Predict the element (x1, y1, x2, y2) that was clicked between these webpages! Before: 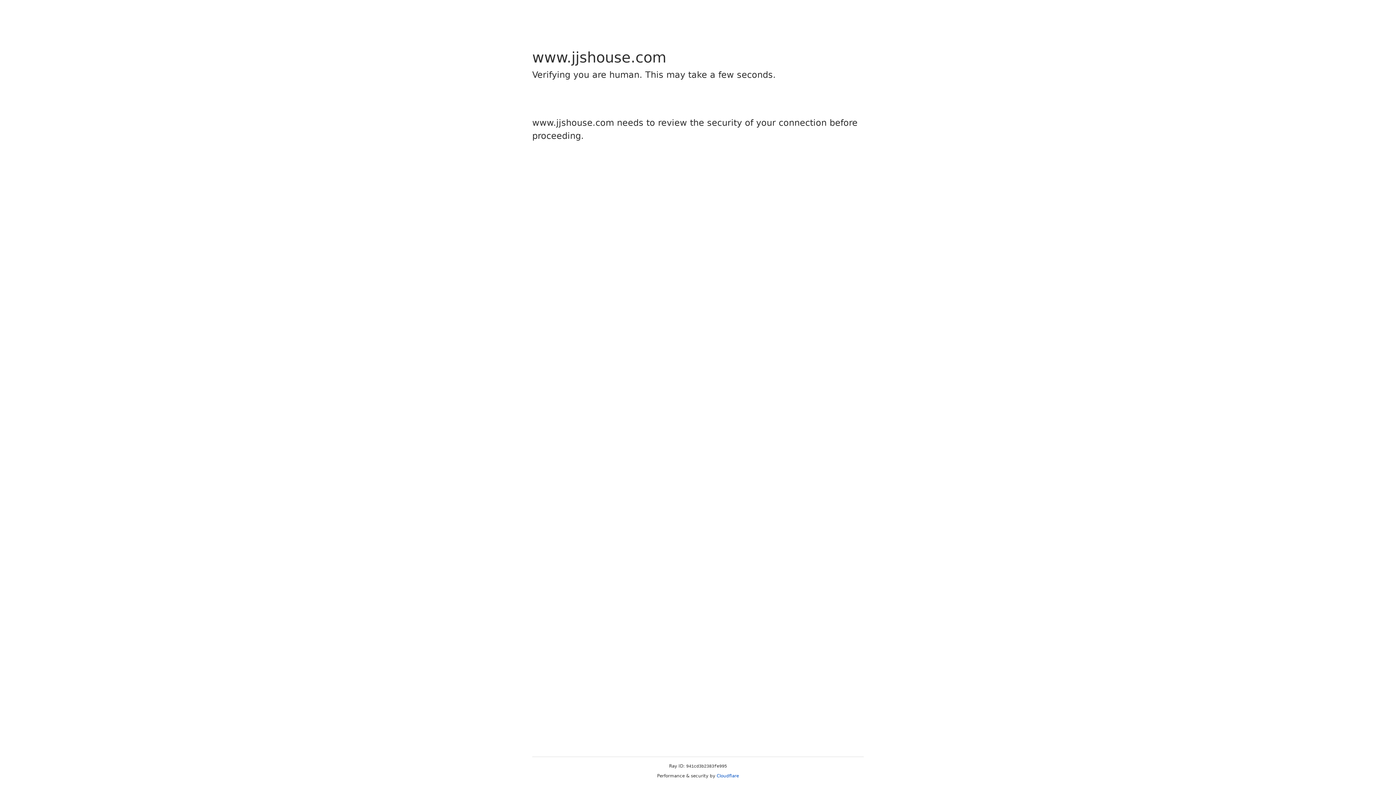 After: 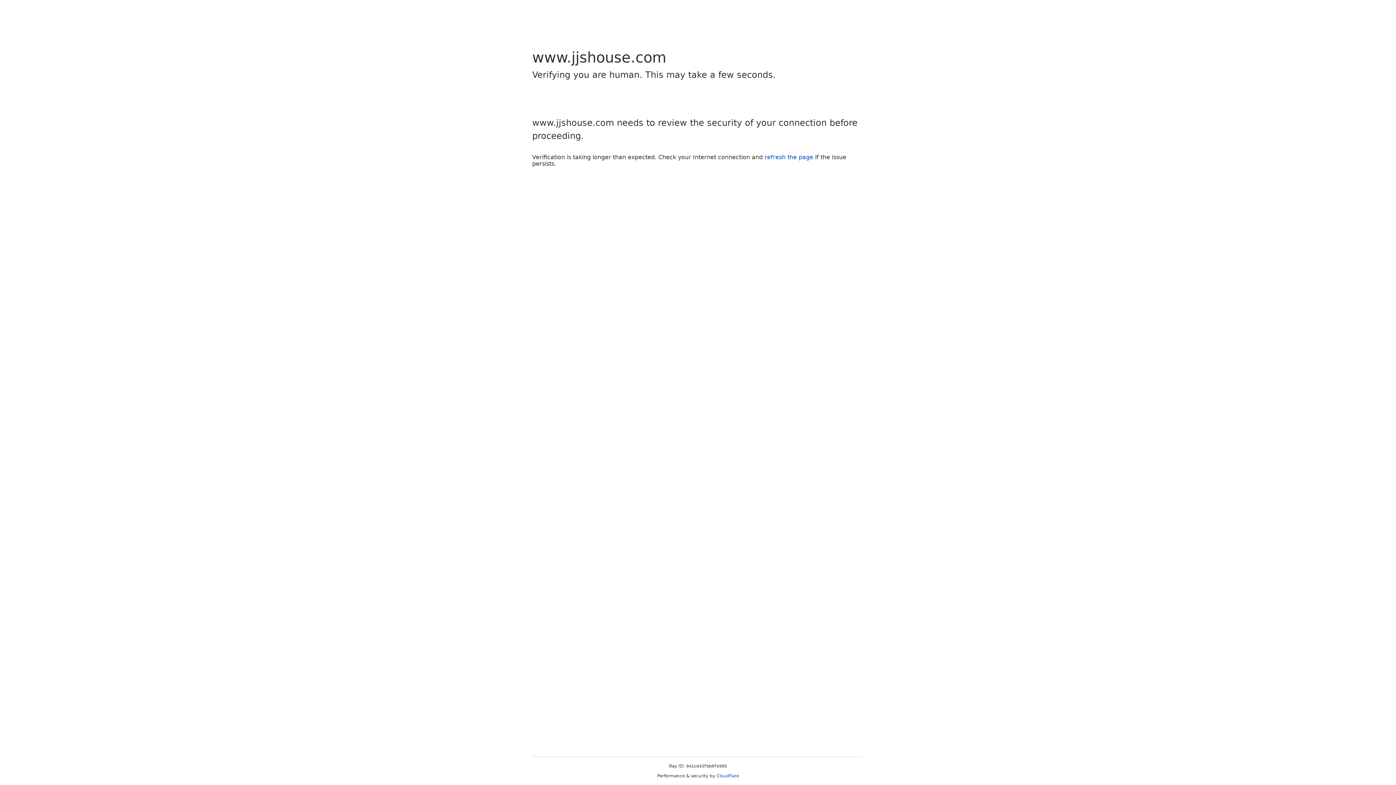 Action: label: Cloudflare bbox: (716, 773, 739, 778)